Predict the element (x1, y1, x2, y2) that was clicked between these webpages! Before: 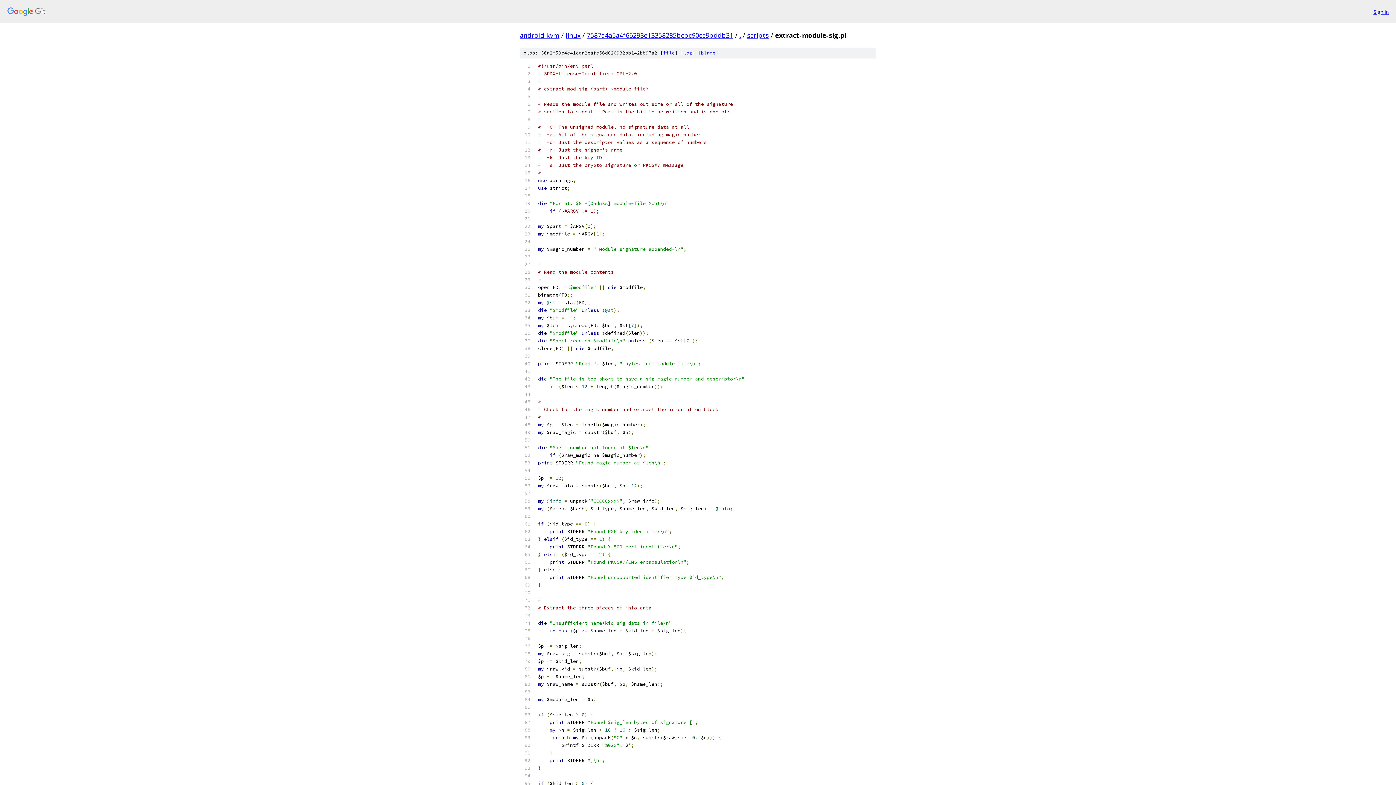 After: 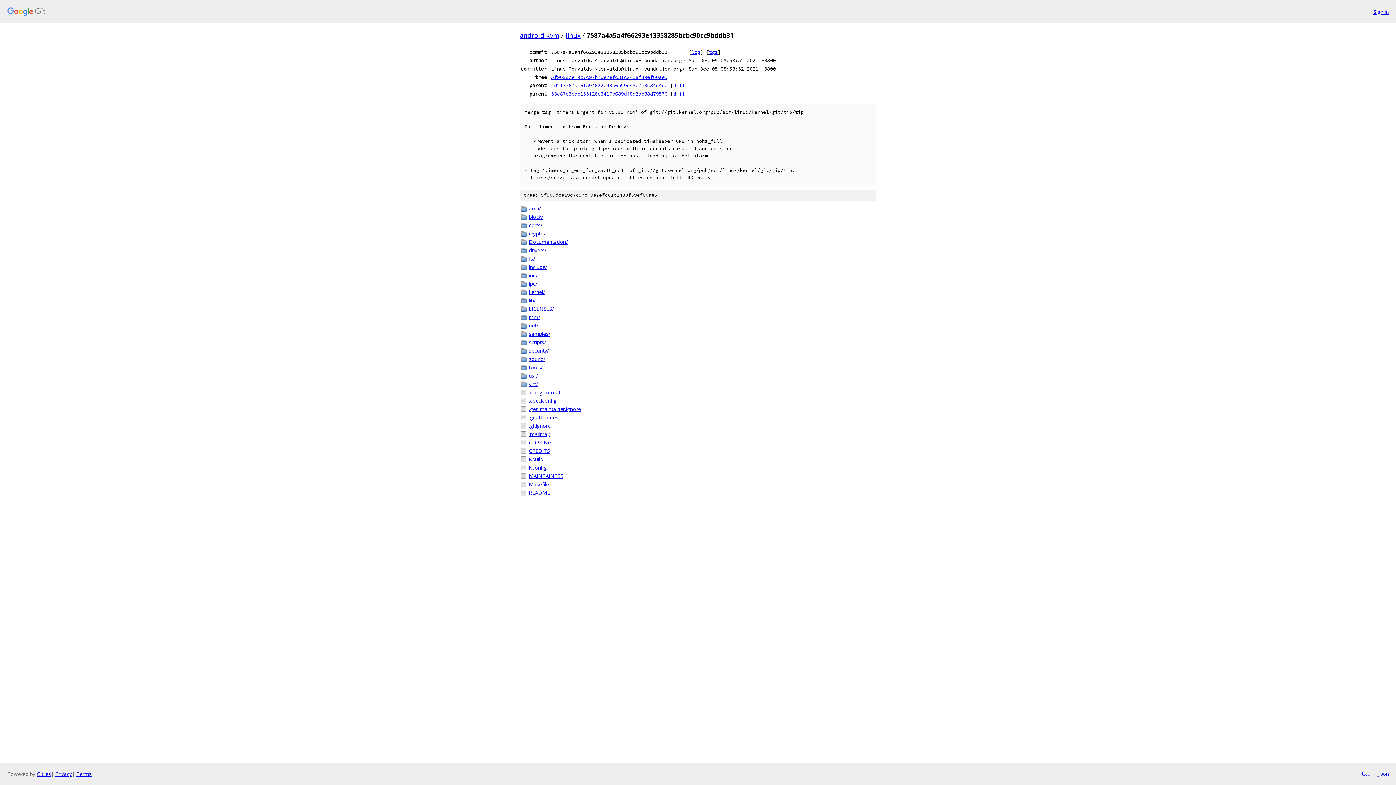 Action: bbox: (586, 30, 733, 39) label: 7587a4a5a4f66293e13358285bcbc90cc9bddb31